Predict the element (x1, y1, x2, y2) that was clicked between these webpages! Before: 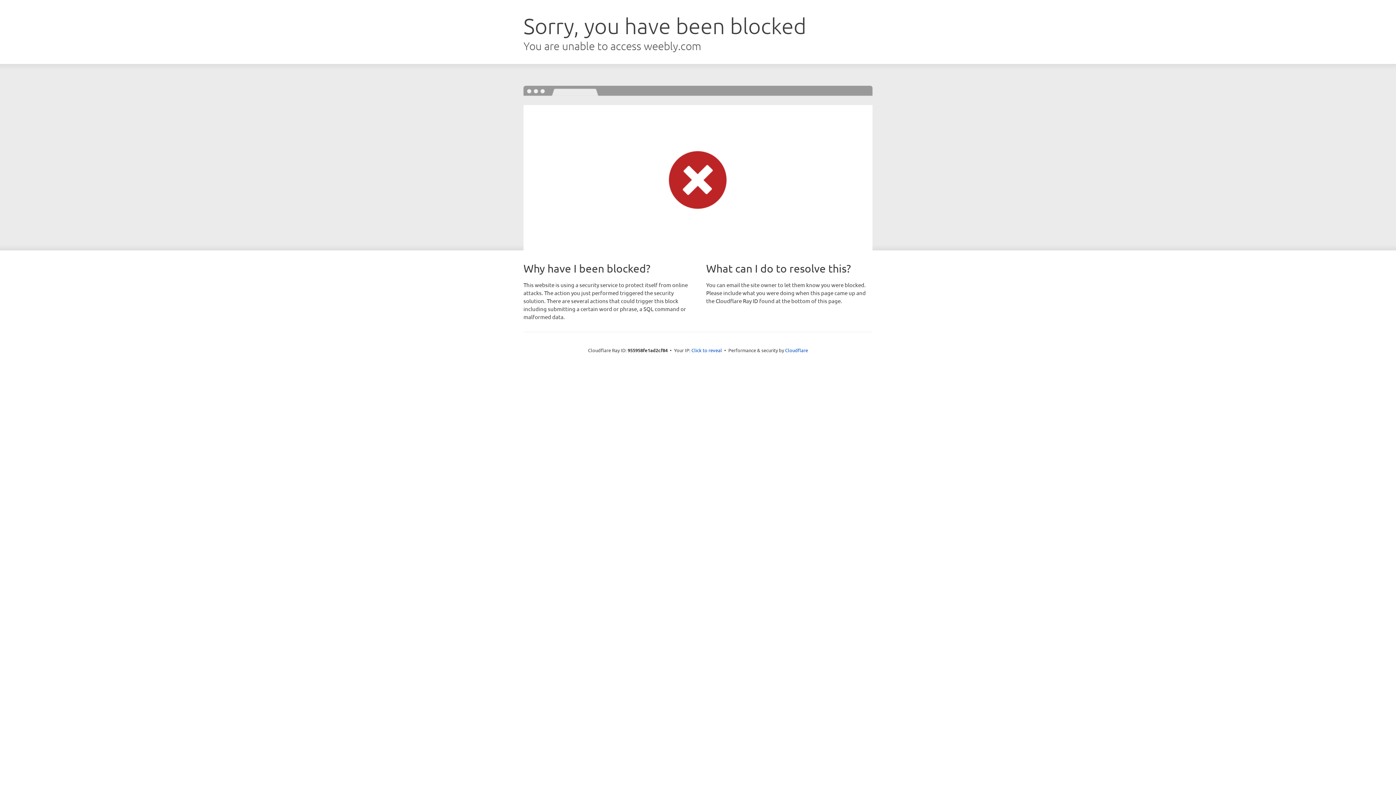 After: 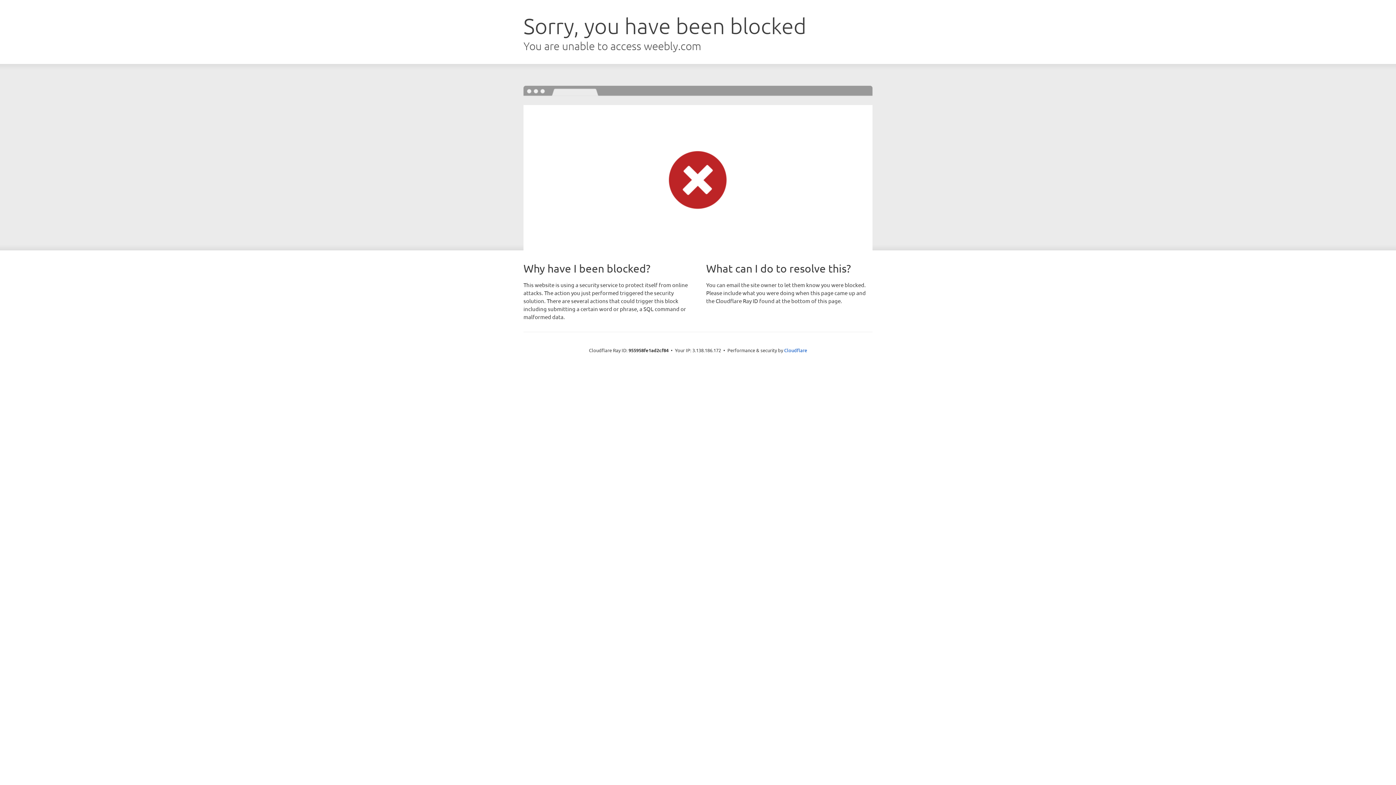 Action: label: Click to reveal bbox: (691, 346, 722, 353)